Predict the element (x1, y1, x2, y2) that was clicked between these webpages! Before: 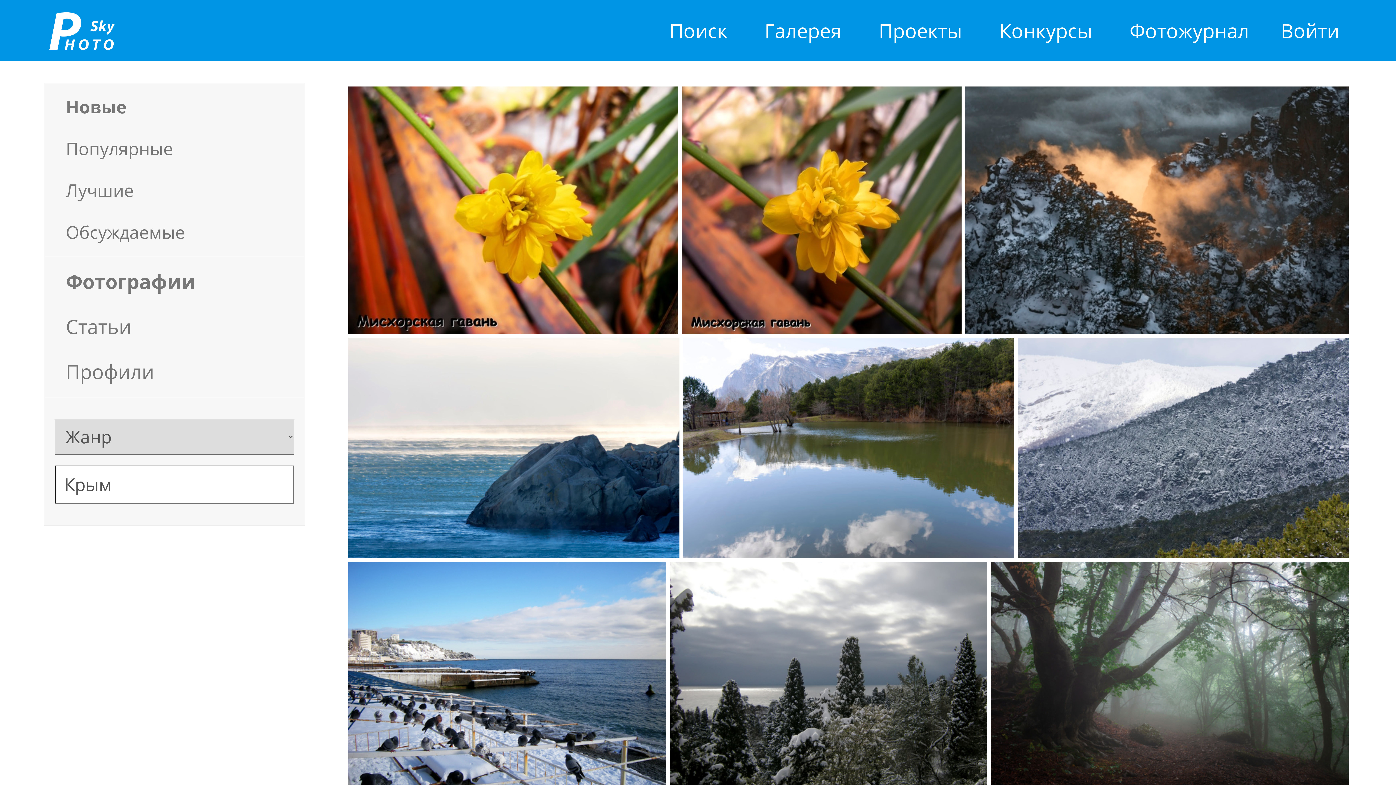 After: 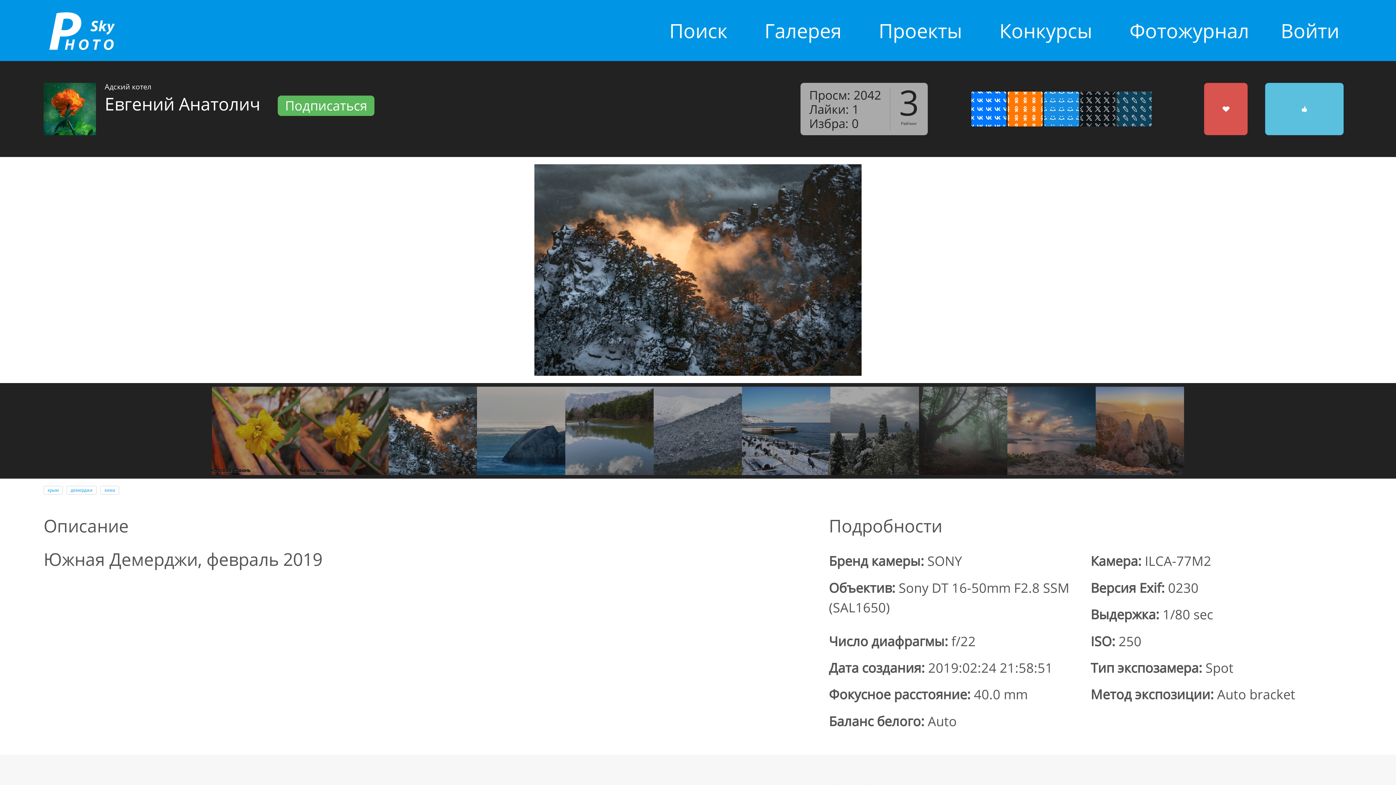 Action: label: Адский котел bbox: (970, 290, 1086, 316)